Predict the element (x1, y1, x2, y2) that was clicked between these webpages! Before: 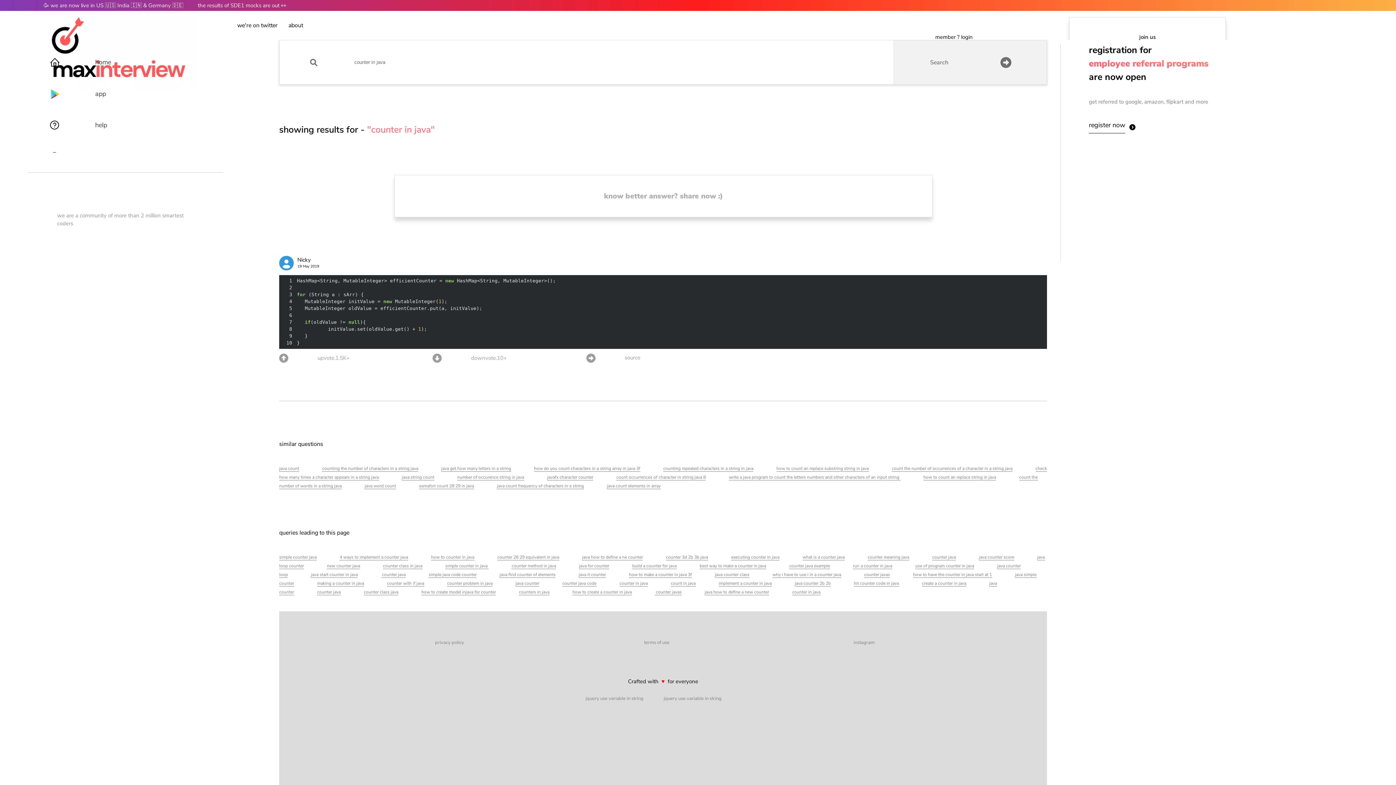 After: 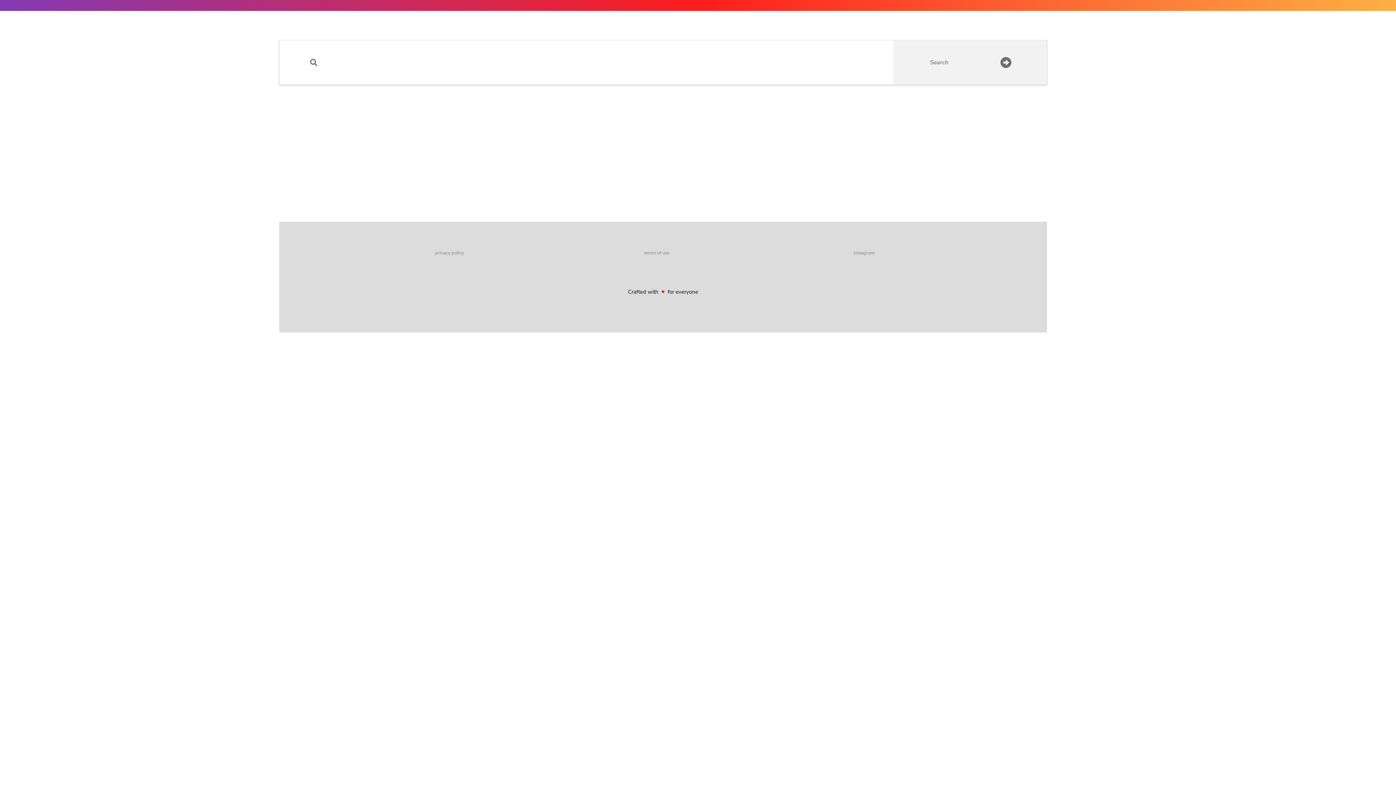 Action: bbox: (499, 571, 555, 578) label: java find counter of elements